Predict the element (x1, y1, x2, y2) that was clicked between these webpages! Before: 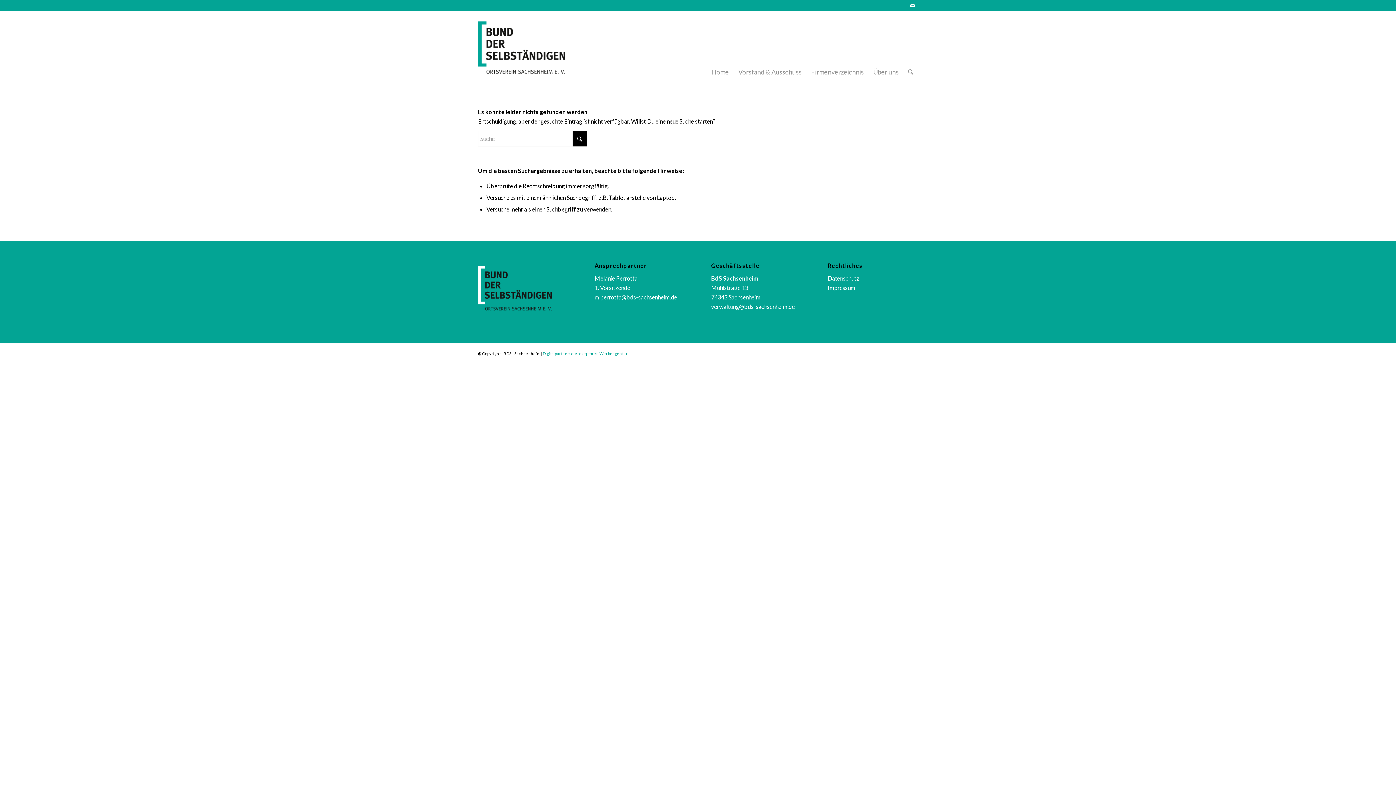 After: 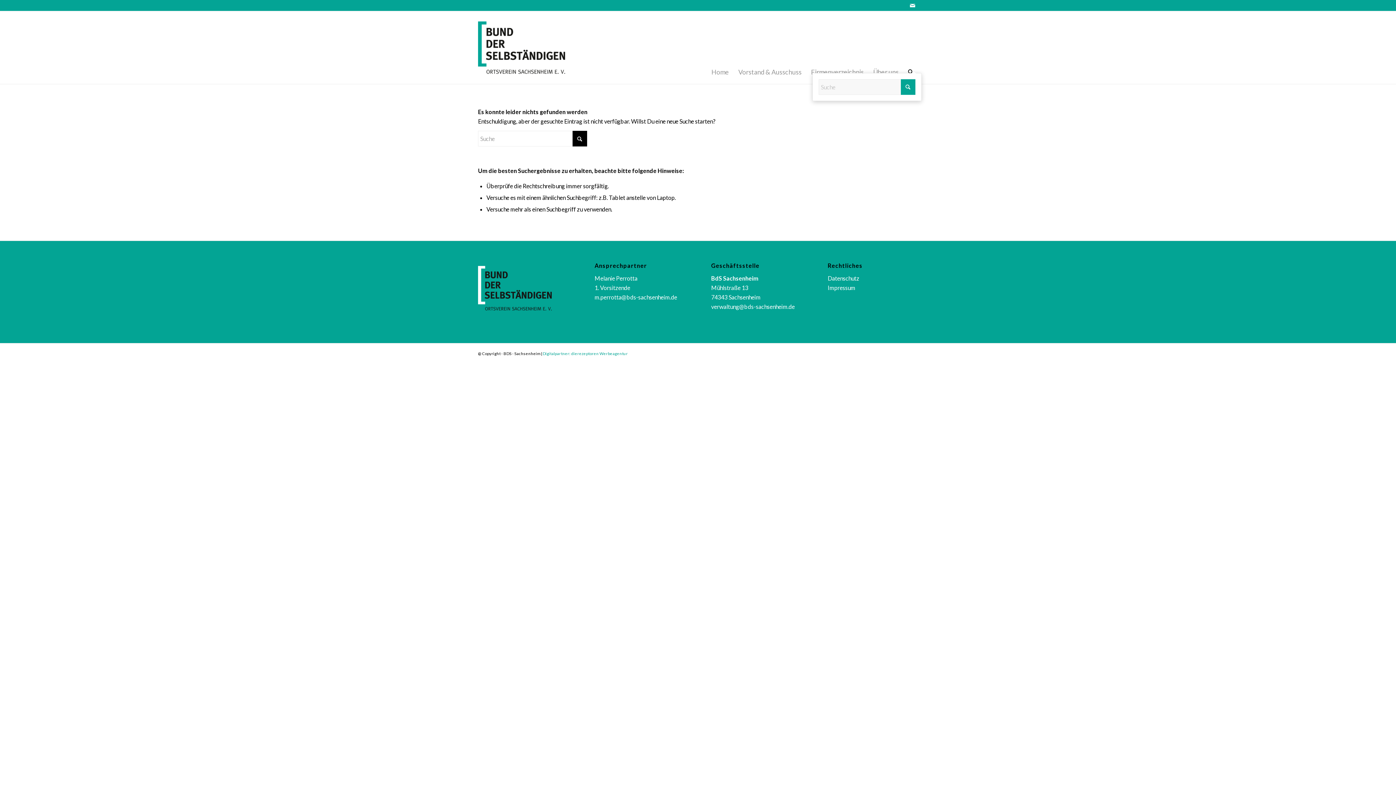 Action: label: Suche bbox: (903, 11, 918, 84)